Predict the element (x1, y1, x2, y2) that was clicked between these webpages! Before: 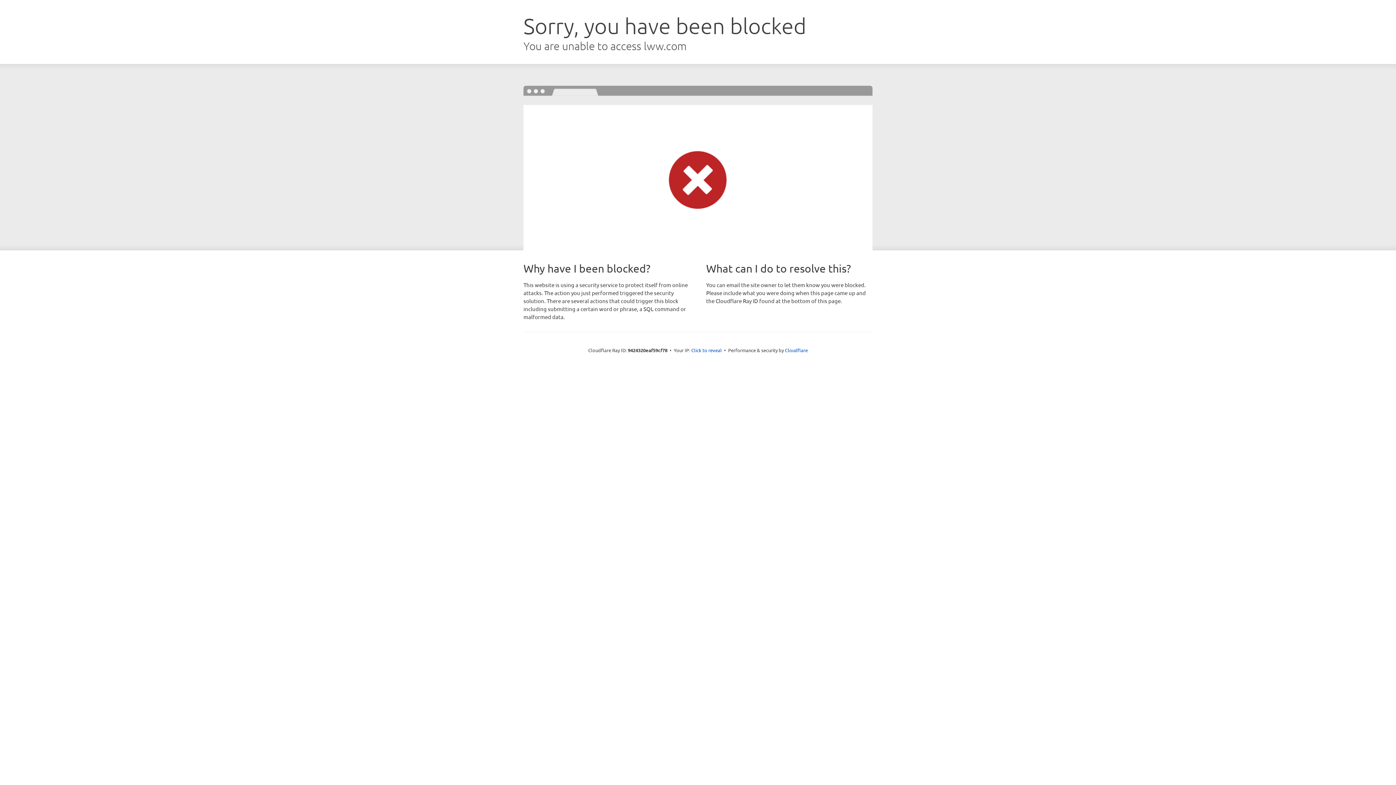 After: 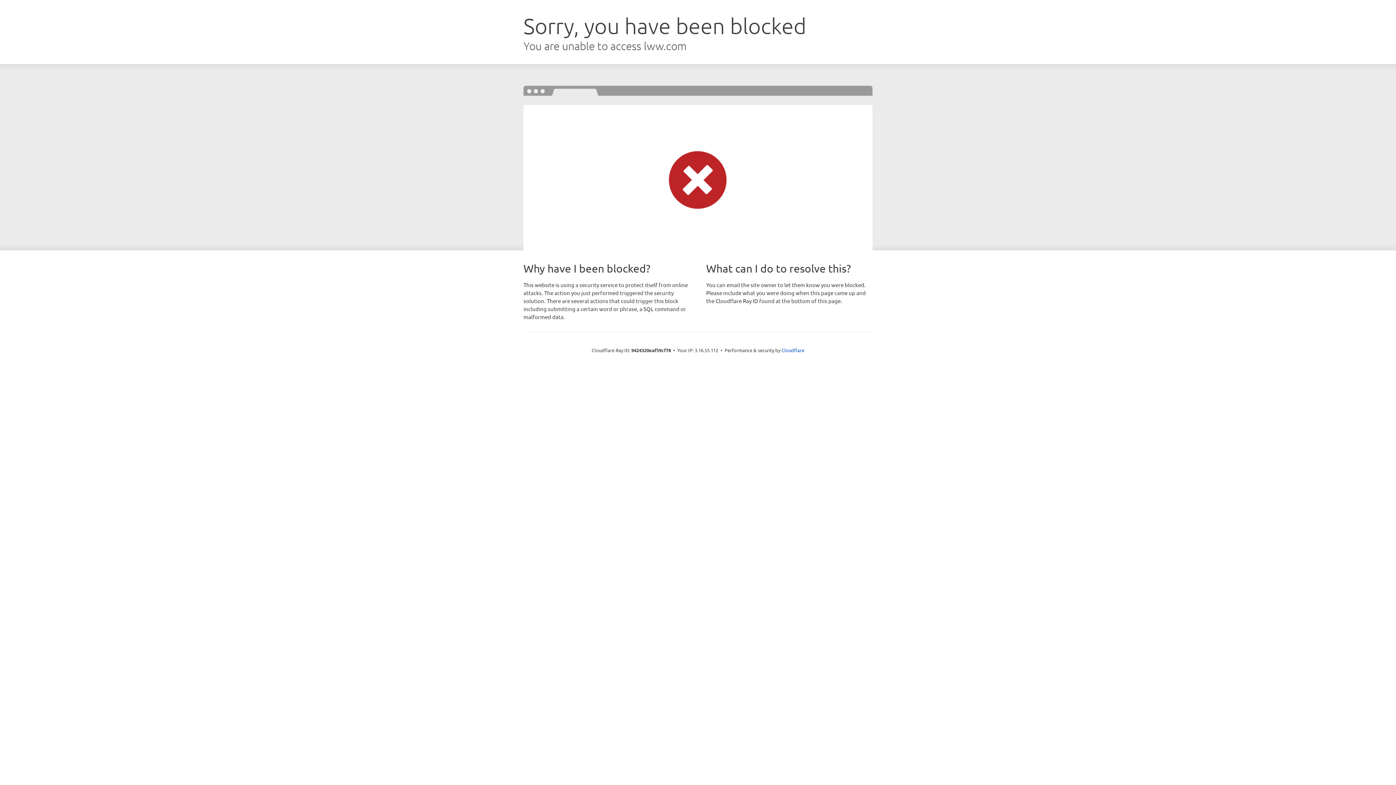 Action: bbox: (691, 346, 722, 353) label: Click to reveal